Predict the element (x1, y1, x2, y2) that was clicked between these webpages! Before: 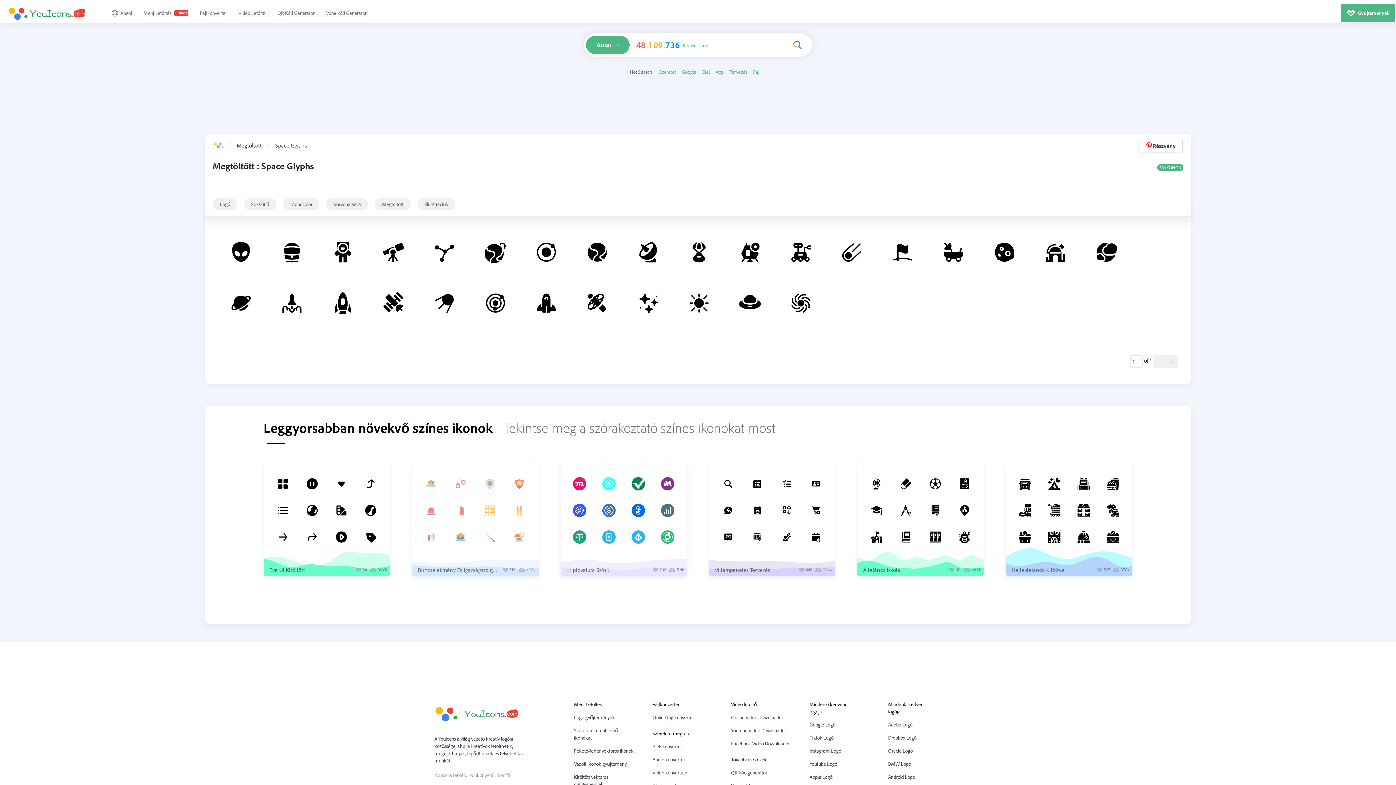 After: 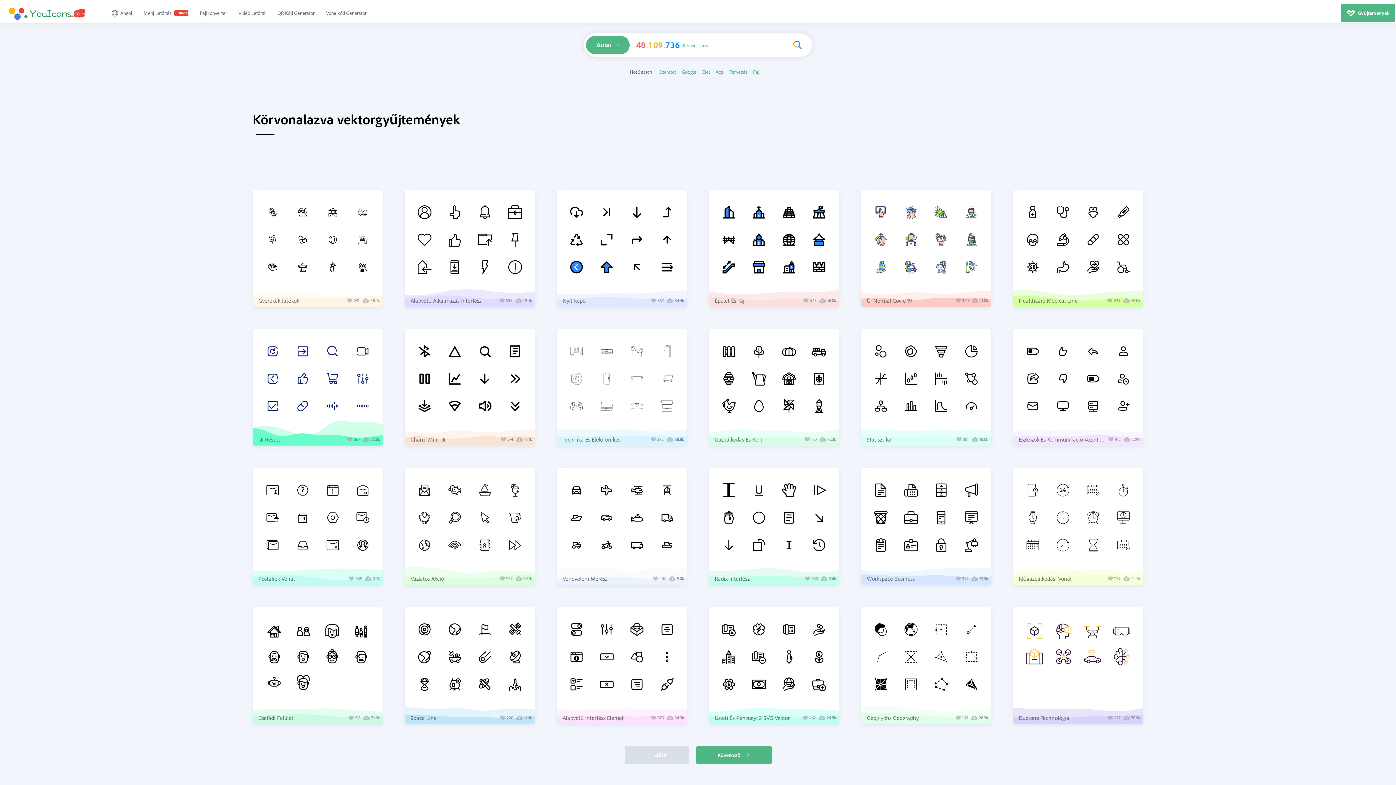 Action: bbox: (326, 196, 368, 212) label: Körvonalazva